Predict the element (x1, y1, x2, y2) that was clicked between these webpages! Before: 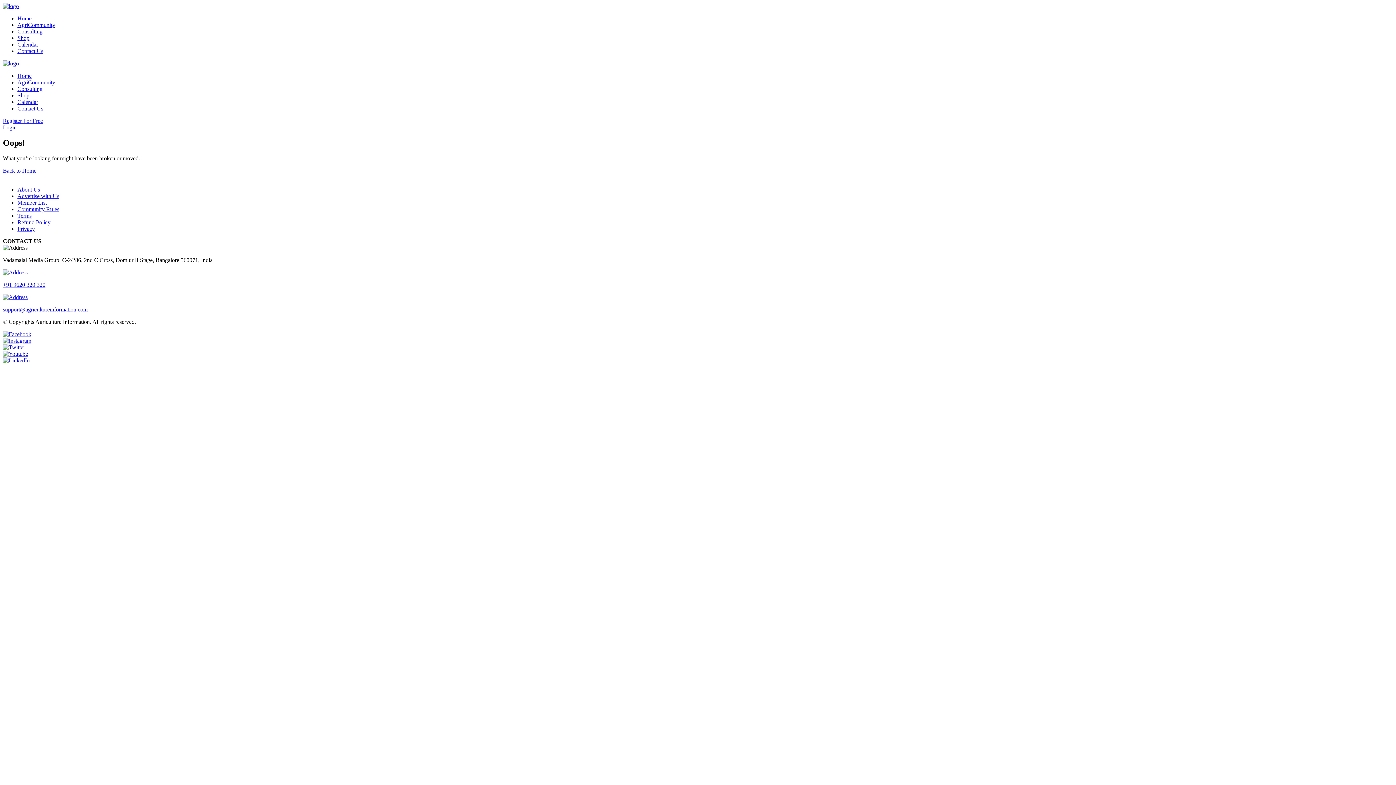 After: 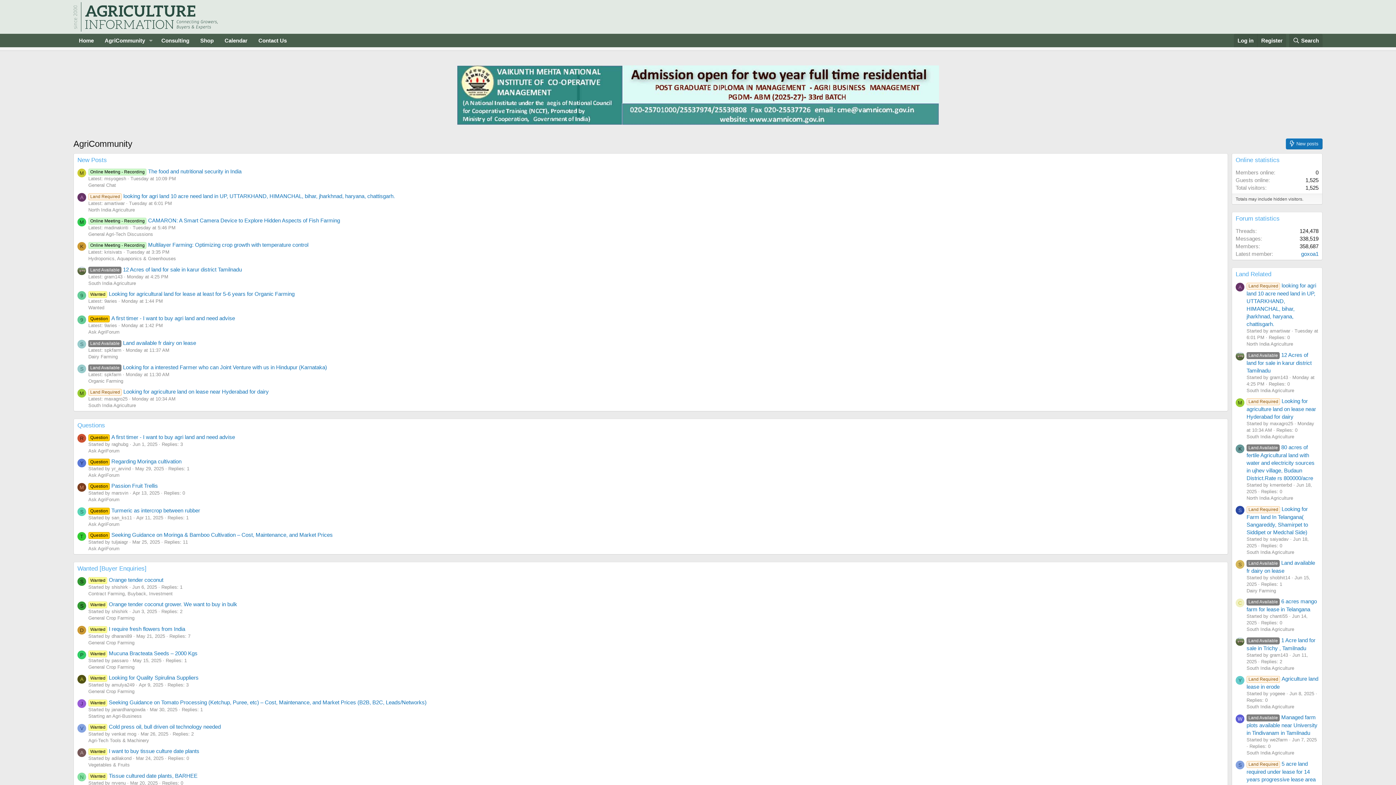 Action: bbox: (17, 79, 55, 85) label: AgriCommunity